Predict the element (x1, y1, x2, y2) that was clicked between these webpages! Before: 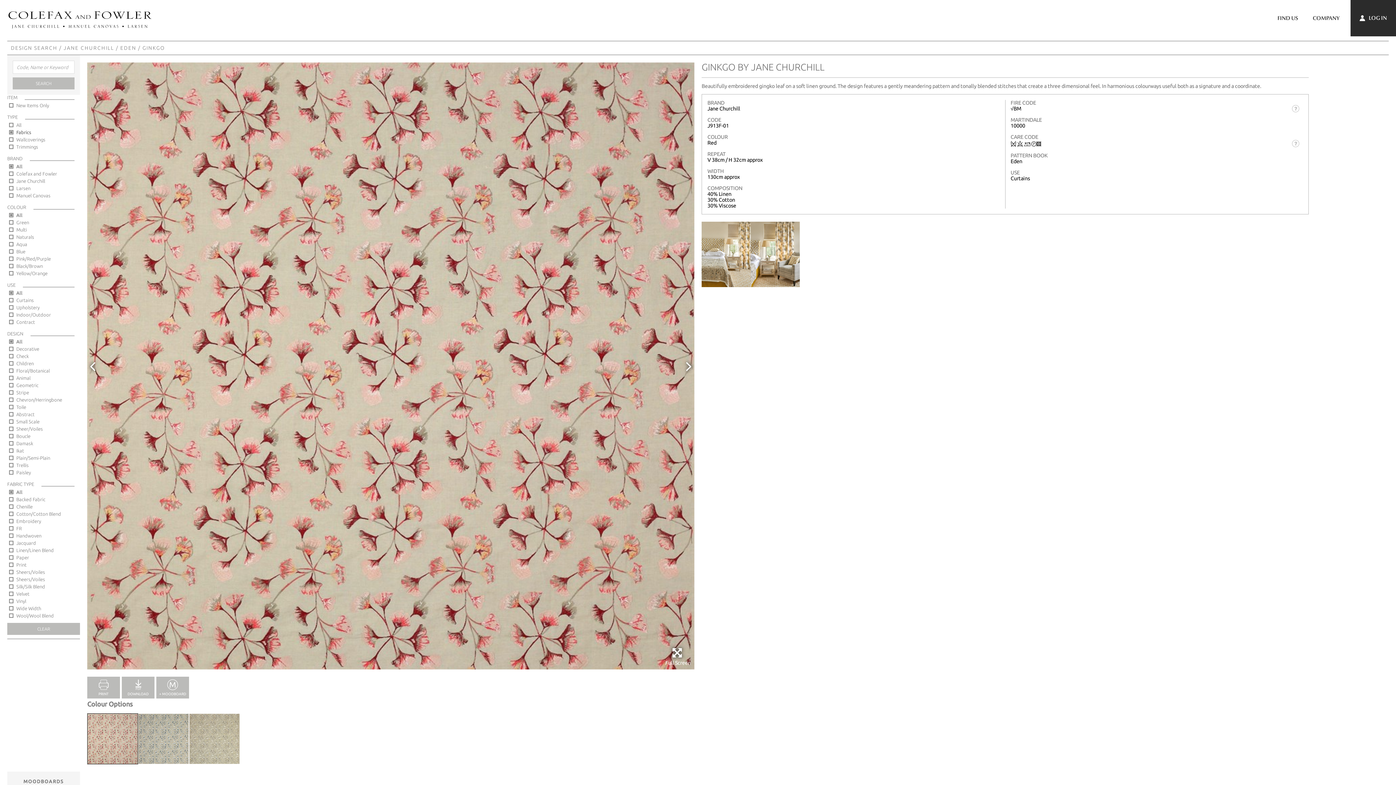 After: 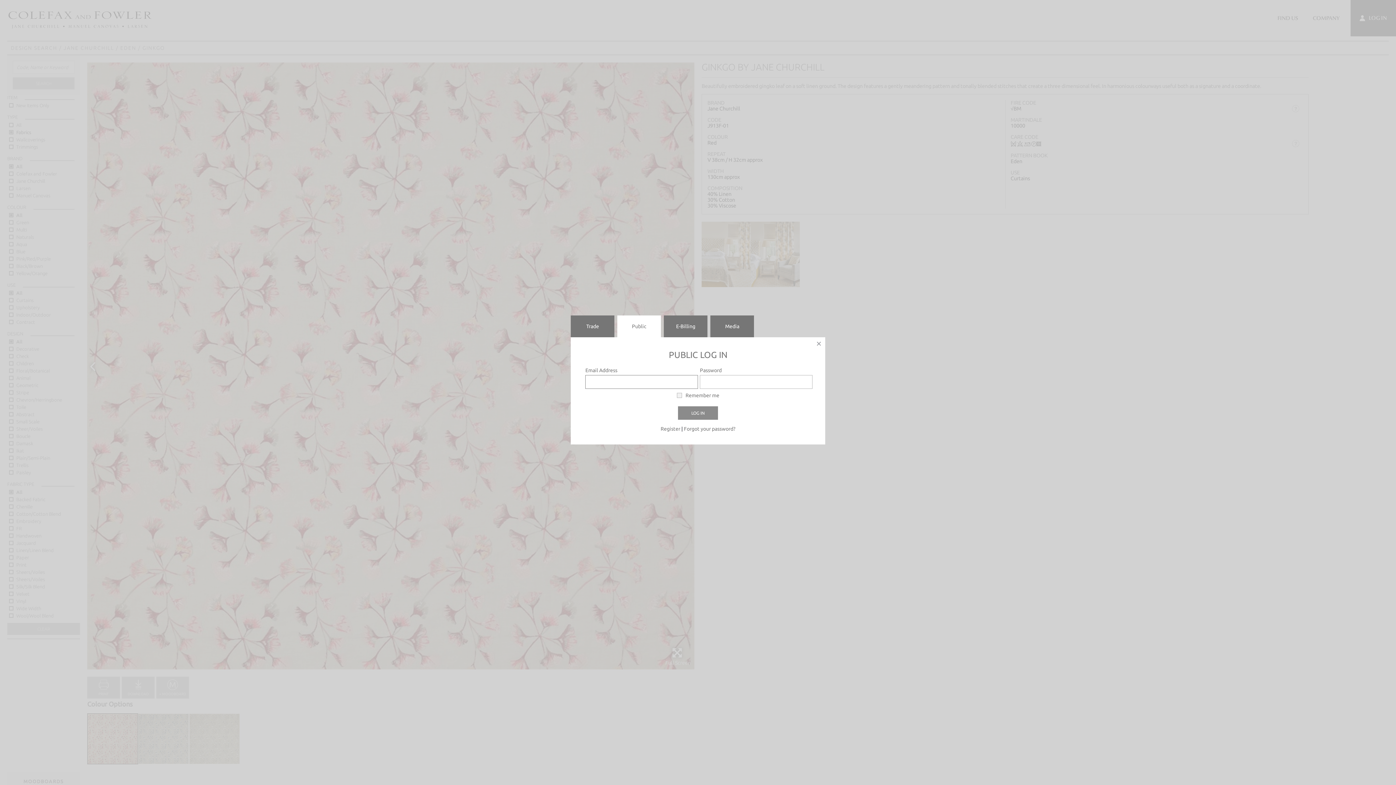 Action: bbox: (1350, 0, 1396, 36) label:  LOG IN